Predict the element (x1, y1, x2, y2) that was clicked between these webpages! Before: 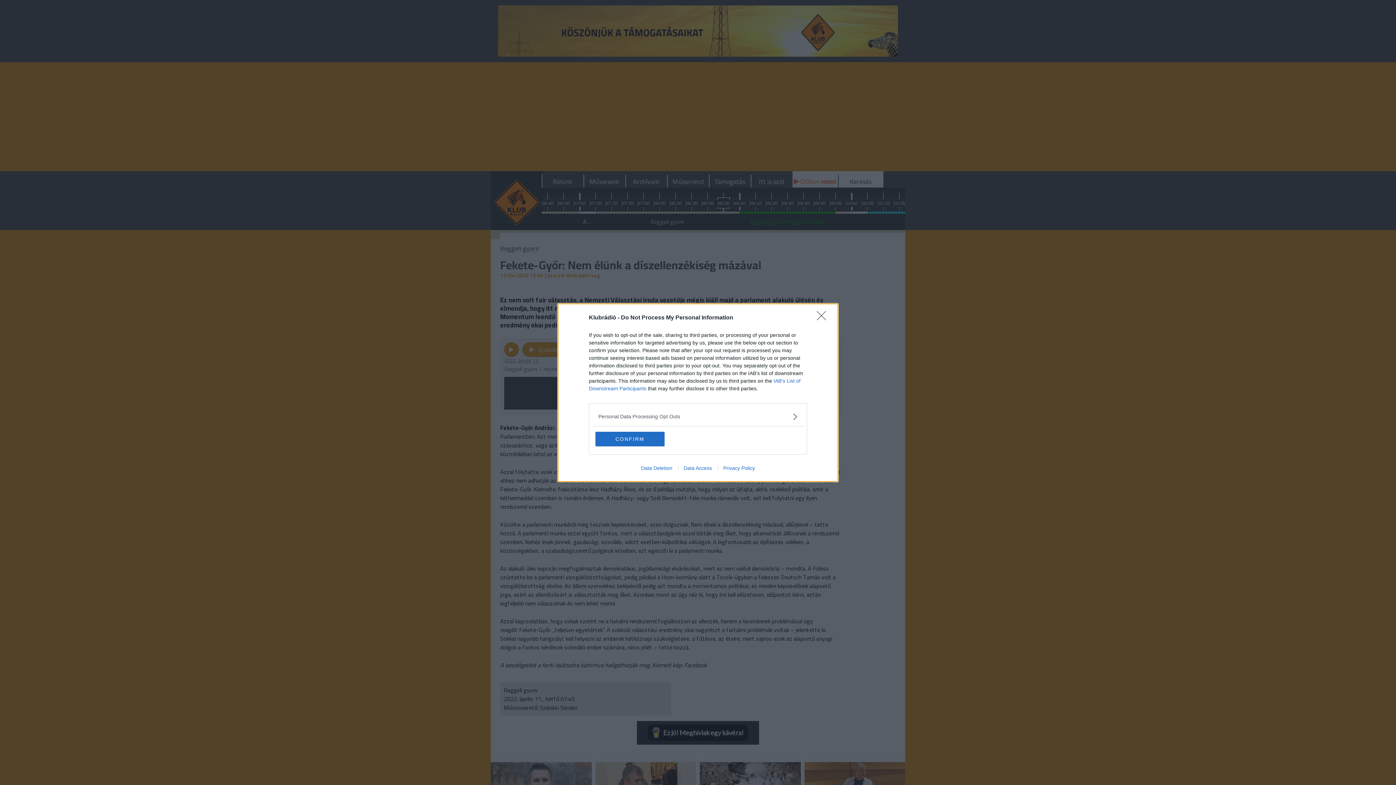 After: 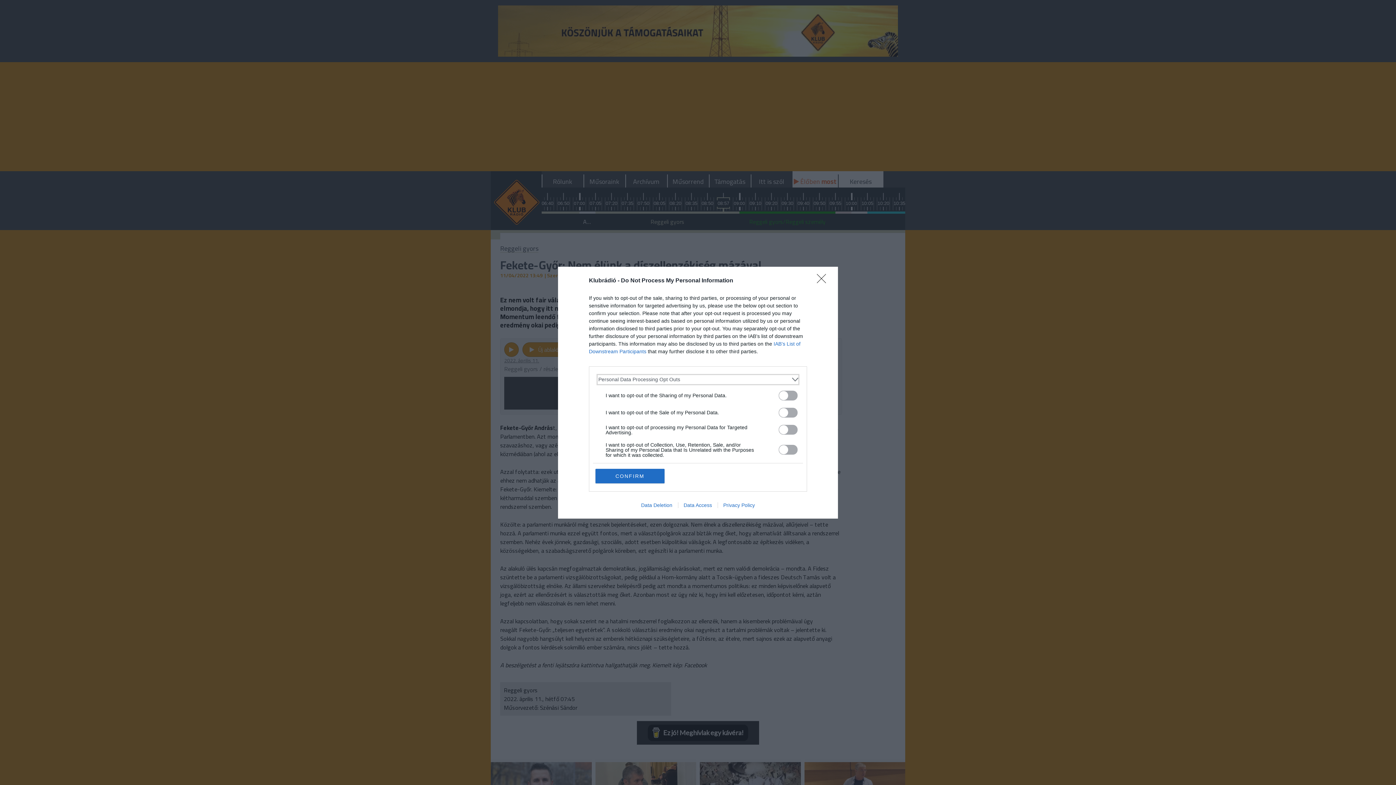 Action: label: Opt-Outs bbox: (598, 412, 797, 420)